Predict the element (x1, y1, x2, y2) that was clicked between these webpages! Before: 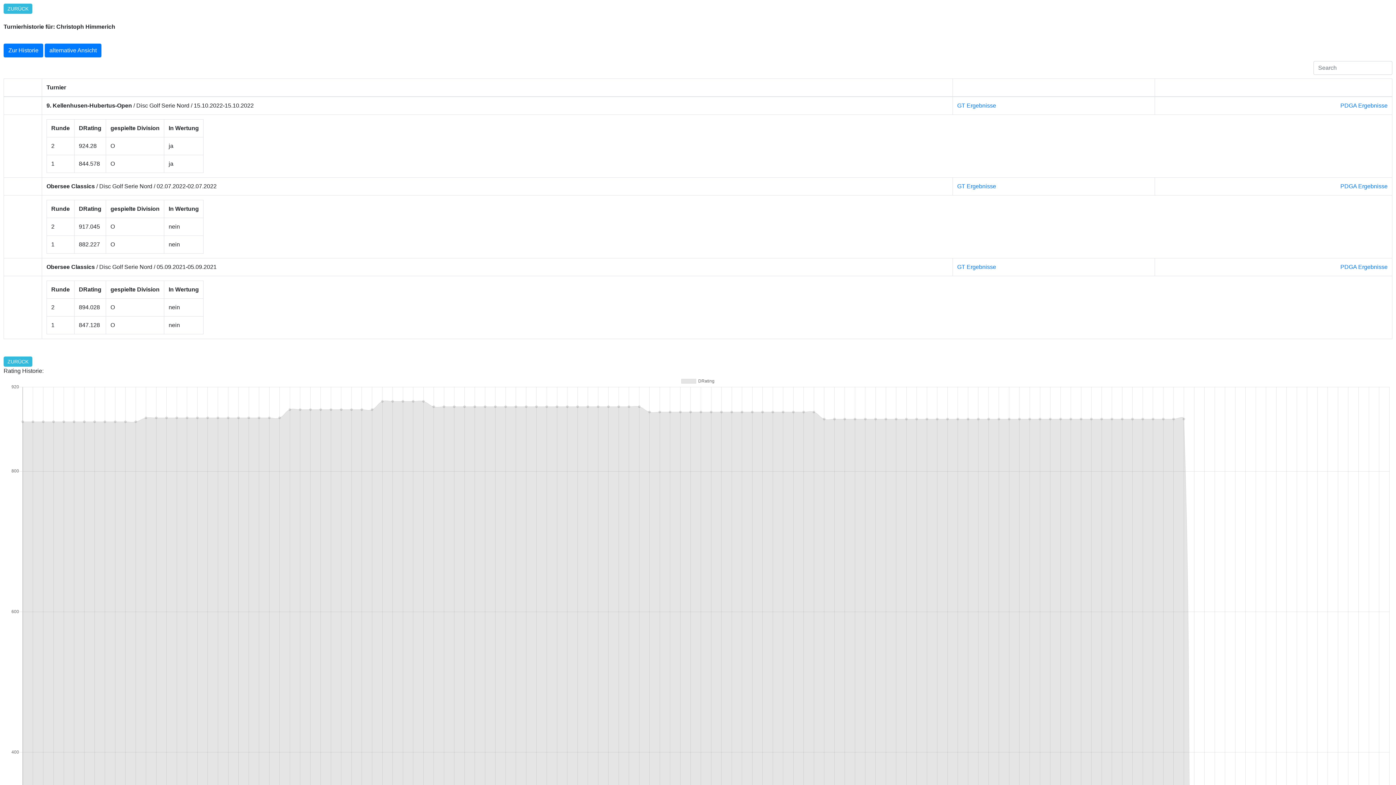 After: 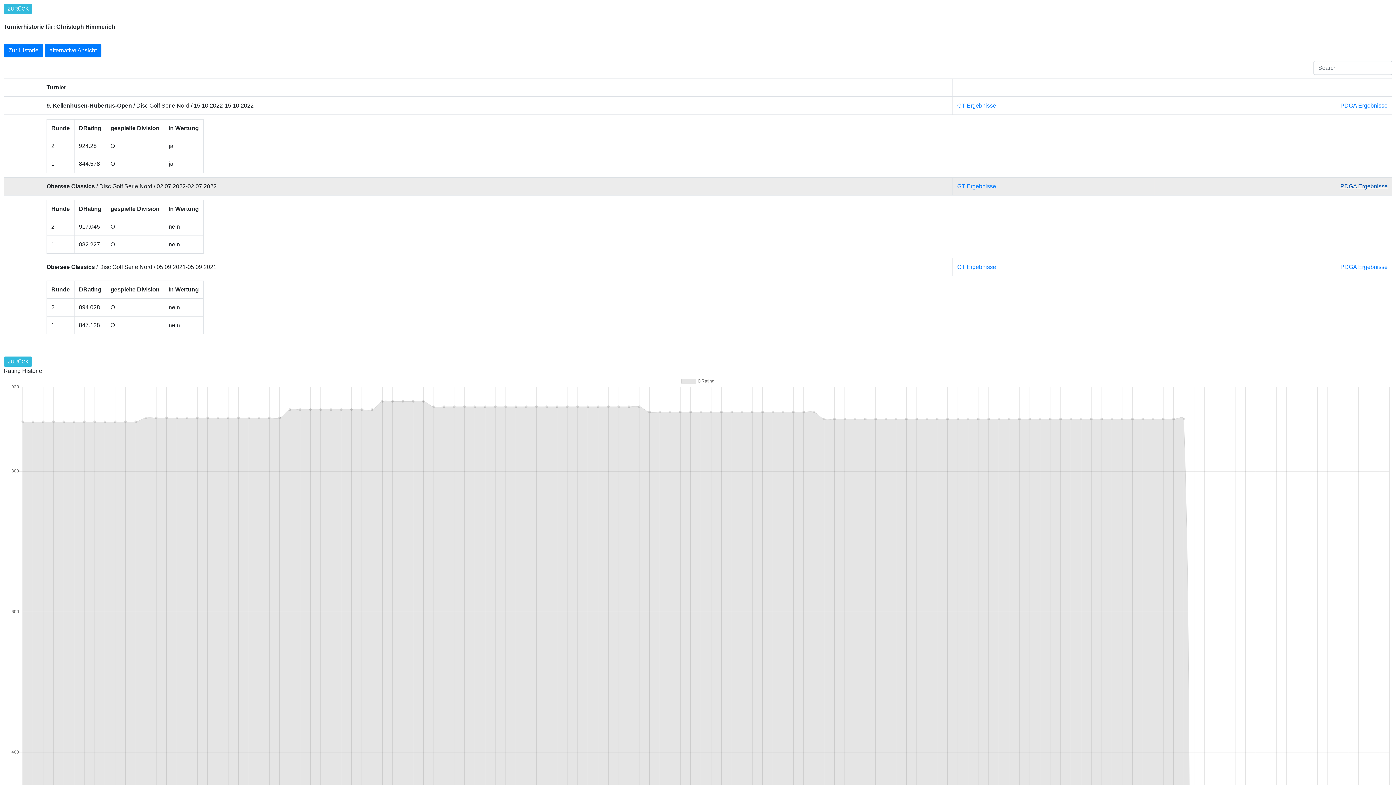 Action: bbox: (1340, 183, 1388, 189) label: PDGA Ergebnisse